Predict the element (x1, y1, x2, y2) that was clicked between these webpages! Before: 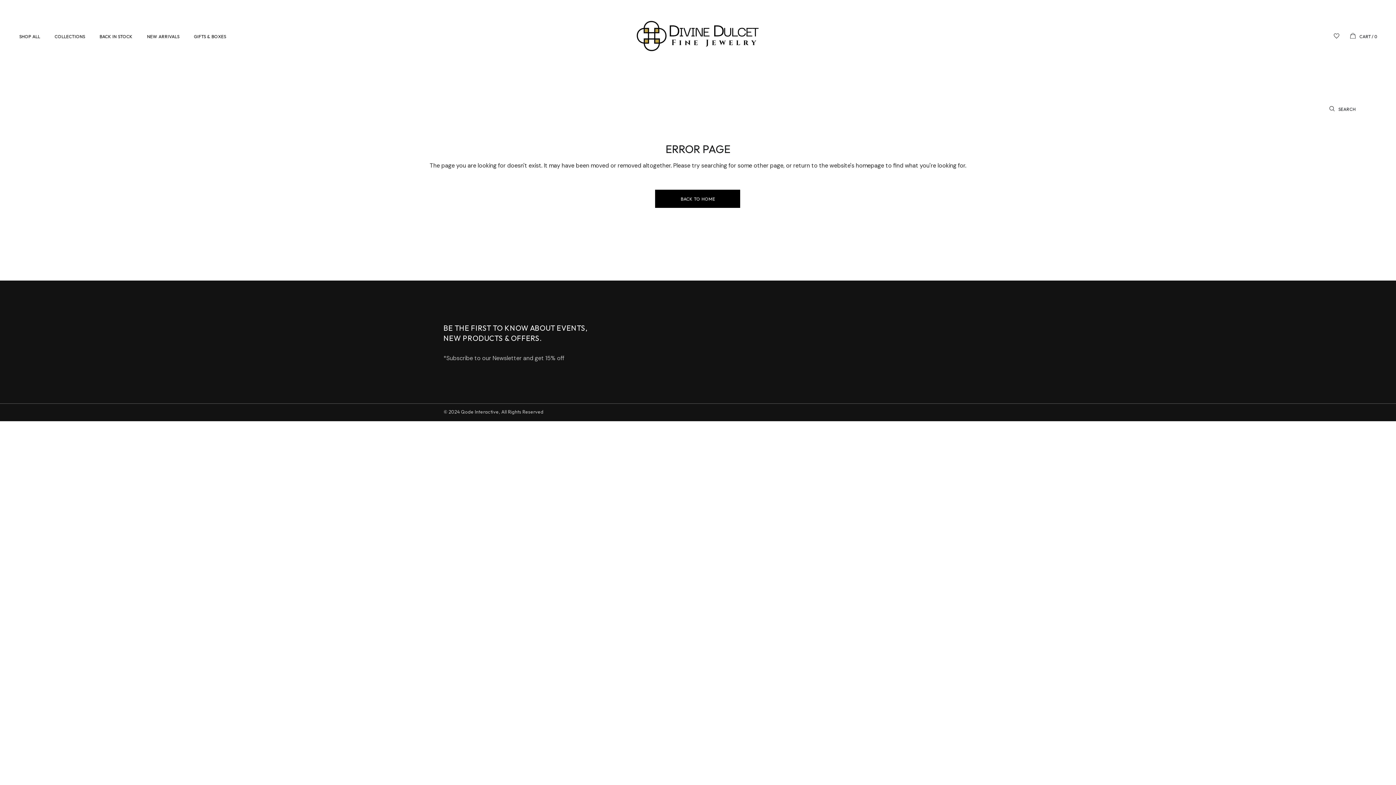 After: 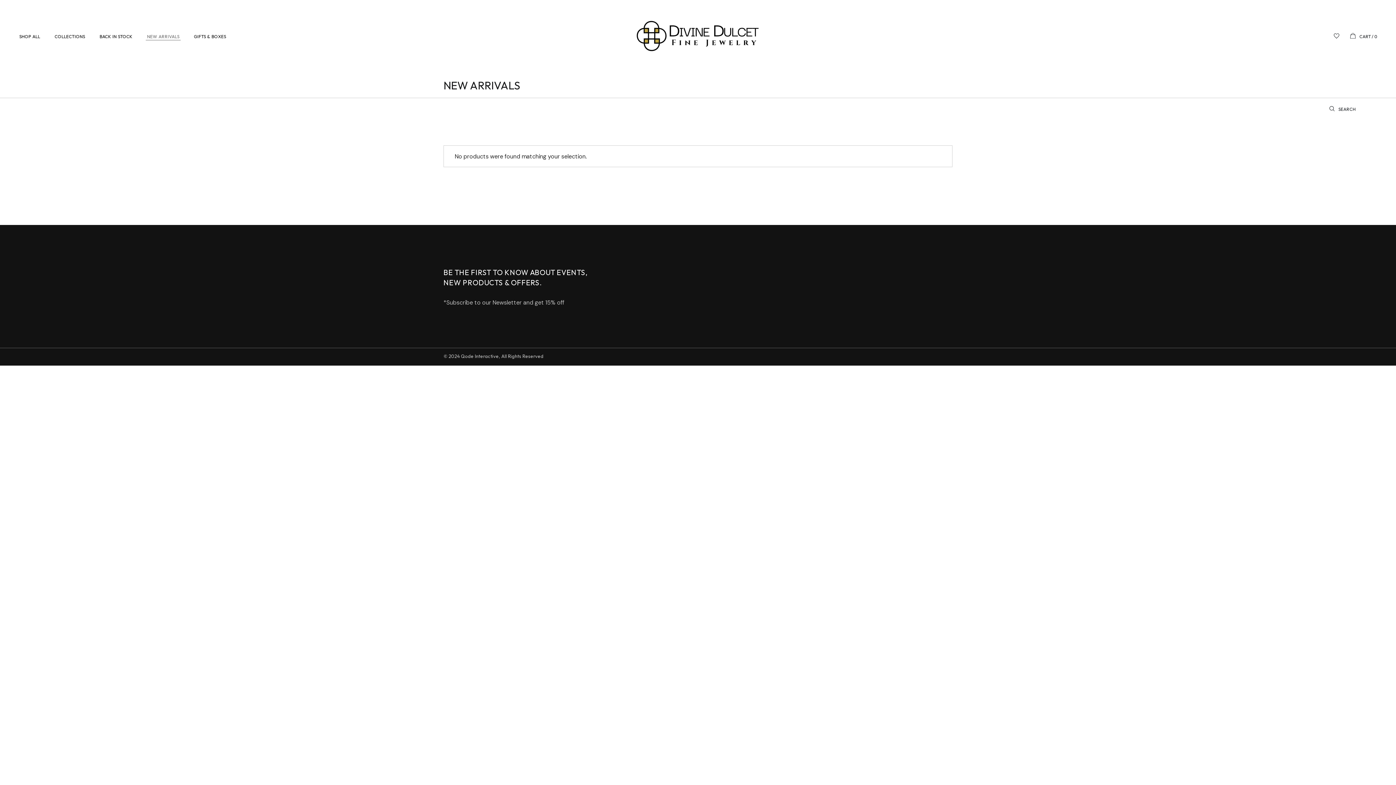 Action: bbox: (145, 0, 180, 72) label: NEW ARRIVALS